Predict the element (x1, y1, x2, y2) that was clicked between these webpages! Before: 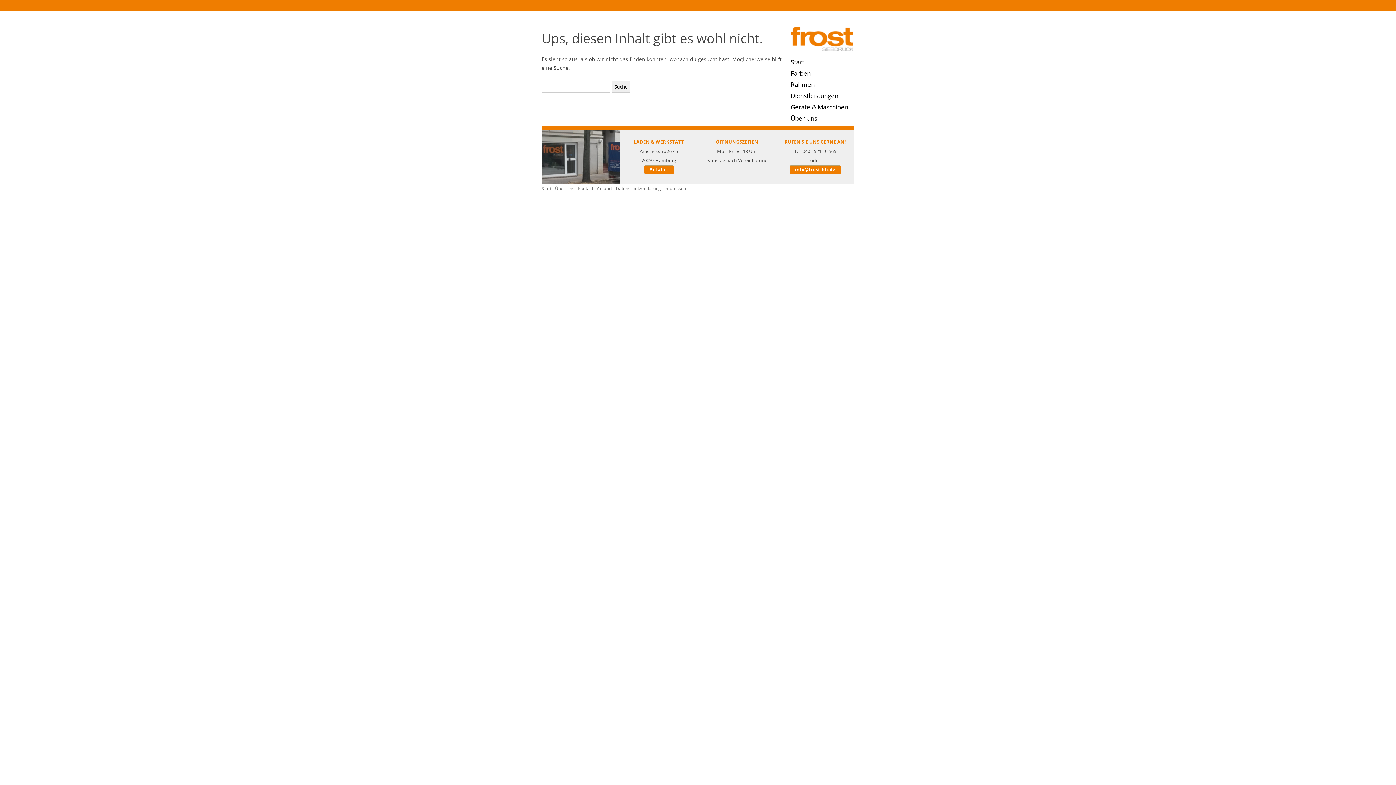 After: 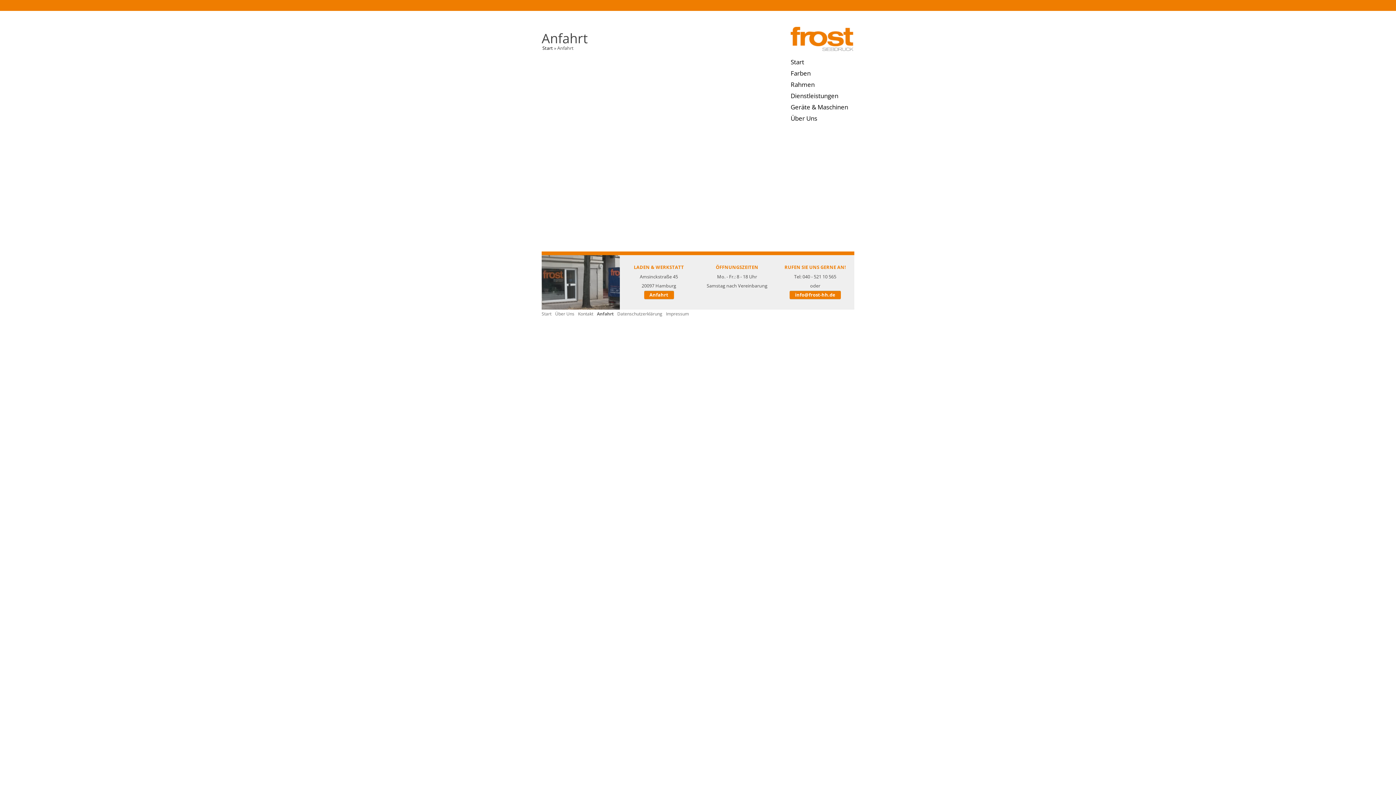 Action: label: Anfahrt bbox: (597, 185, 612, 191)